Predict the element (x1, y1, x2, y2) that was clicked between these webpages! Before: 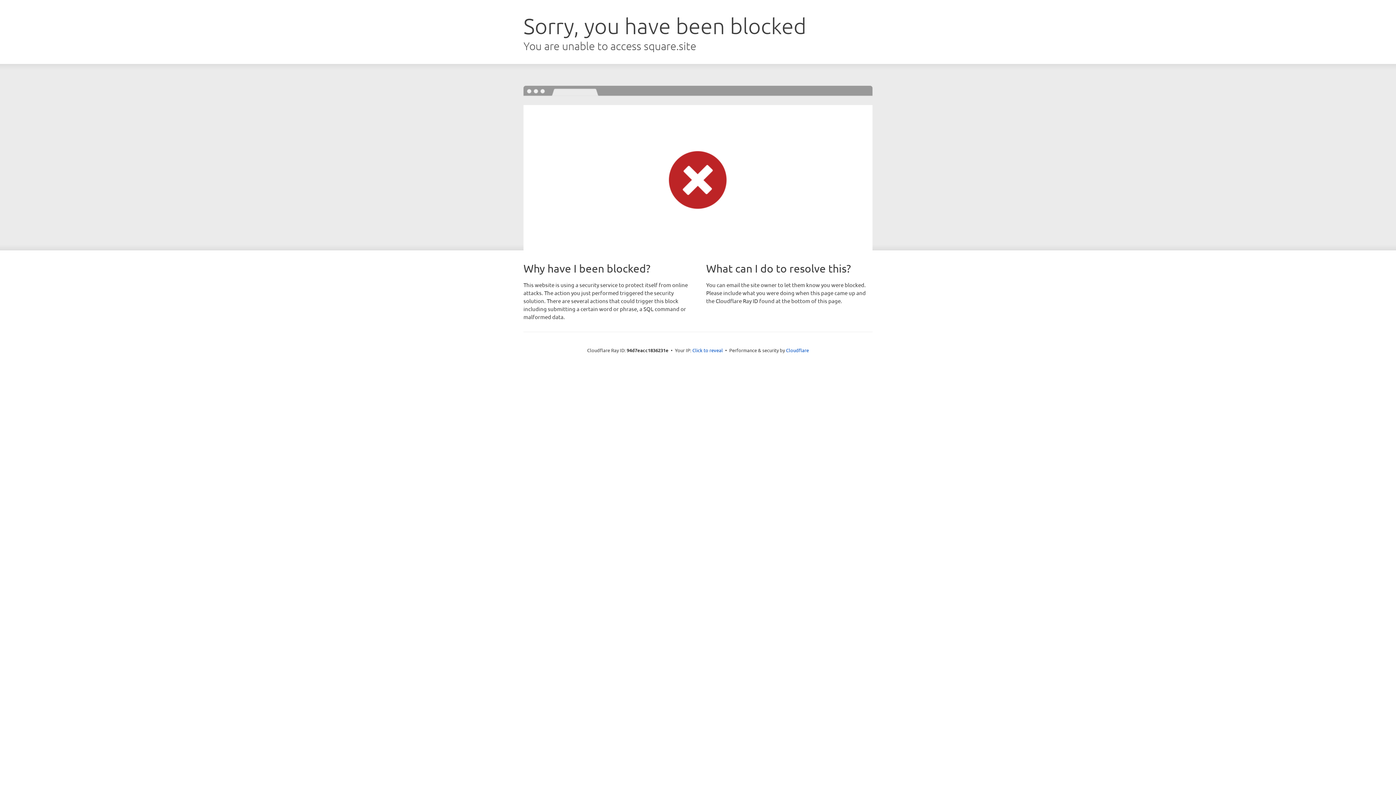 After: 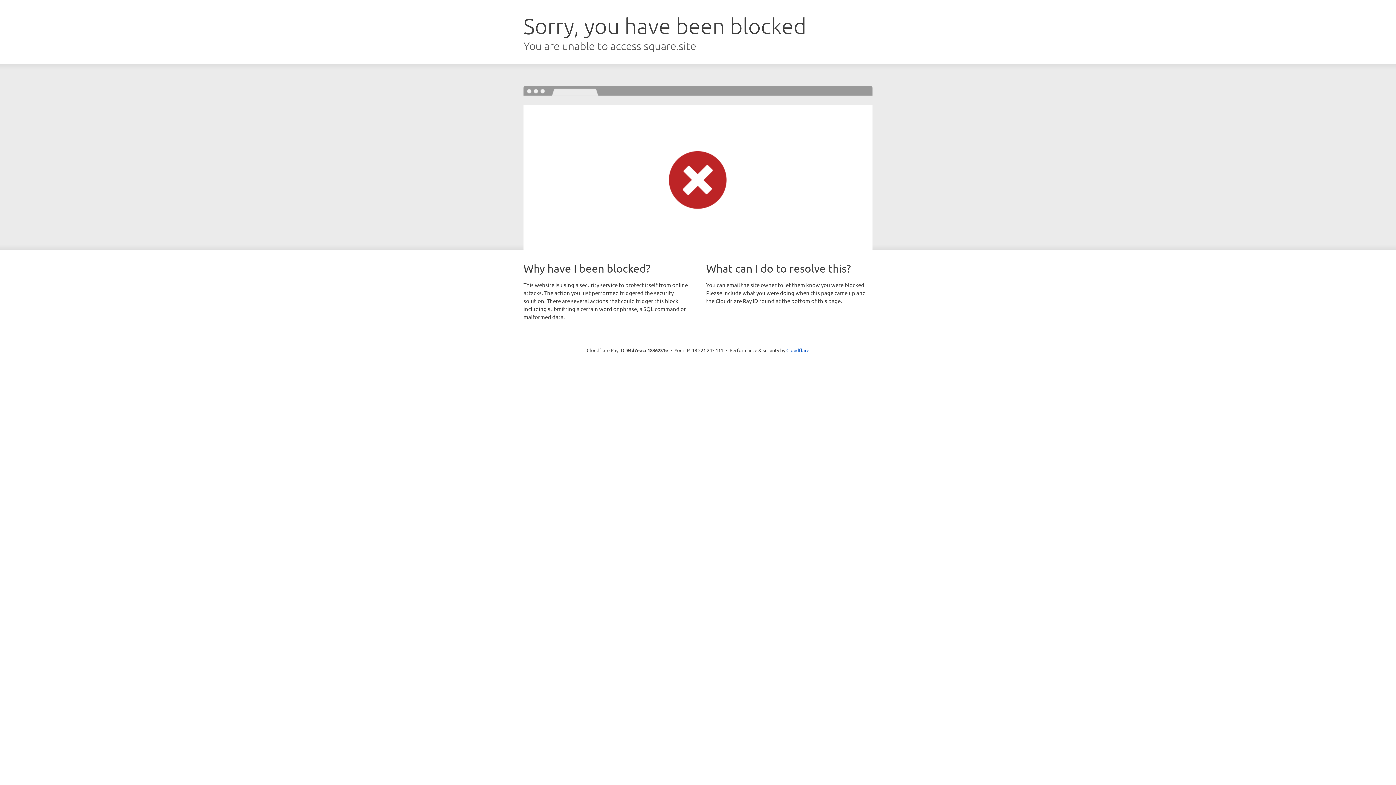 Action: bbox: (692, 346, 723, 353) label: Click to reveal